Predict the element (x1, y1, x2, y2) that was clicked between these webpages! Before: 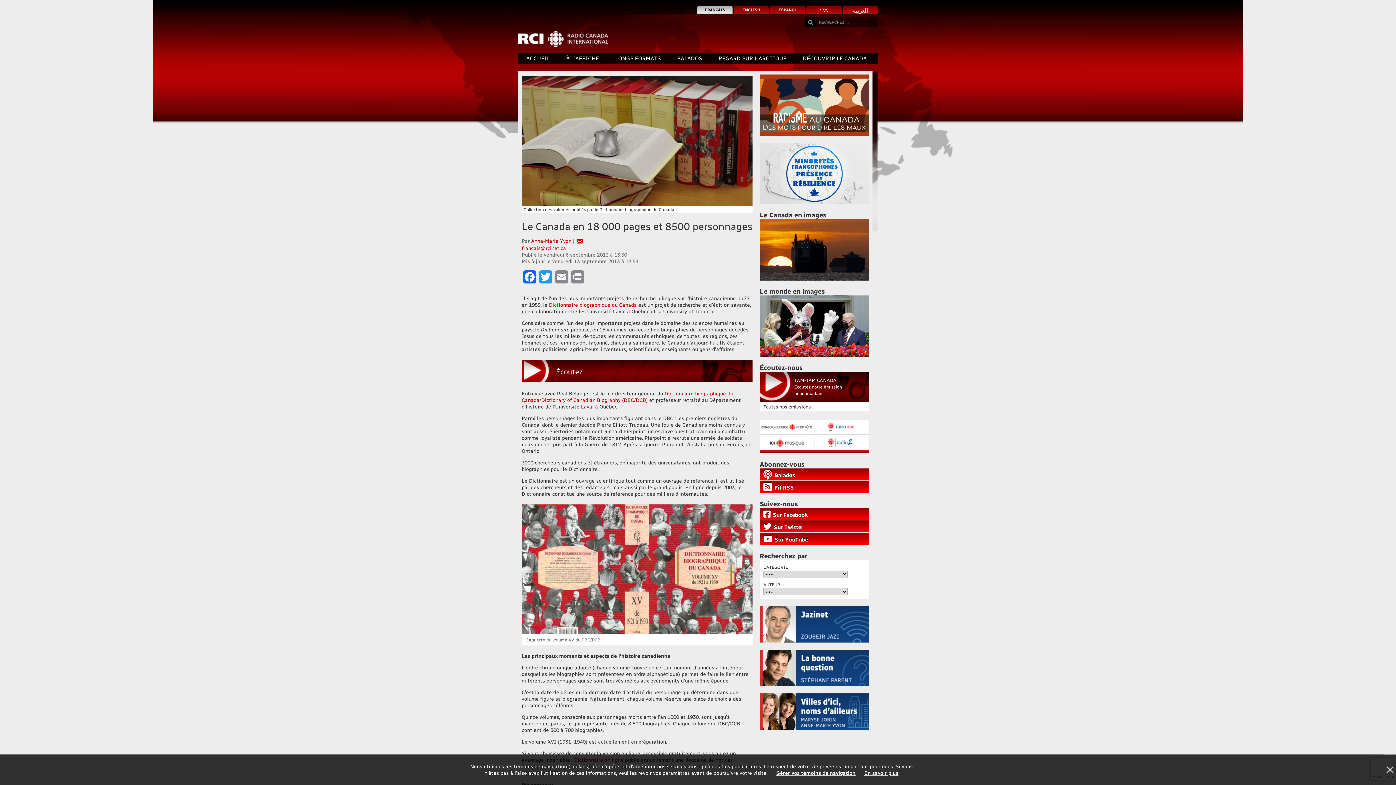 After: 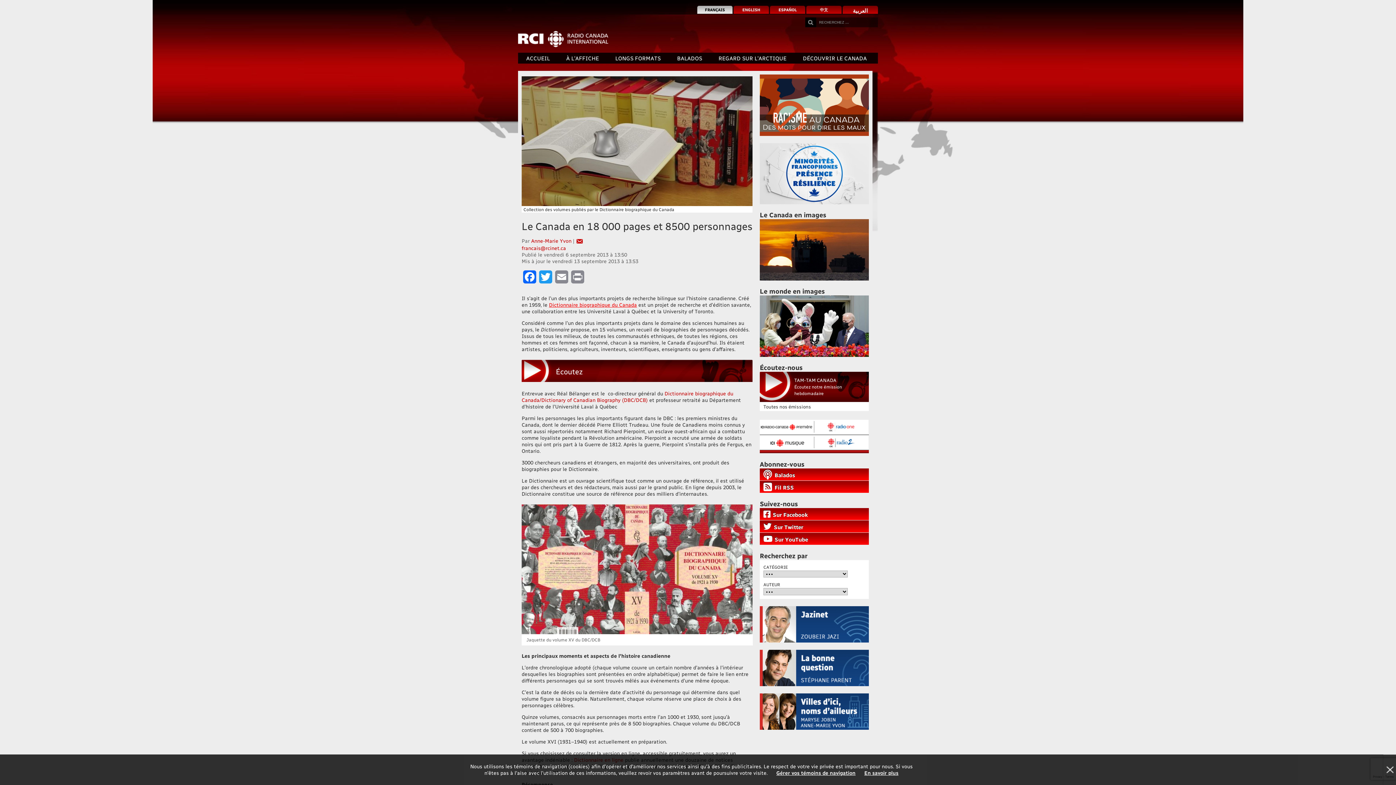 Action: label: Dictionnaire biographique du Canada bbox: (549, 301, 637, 308)